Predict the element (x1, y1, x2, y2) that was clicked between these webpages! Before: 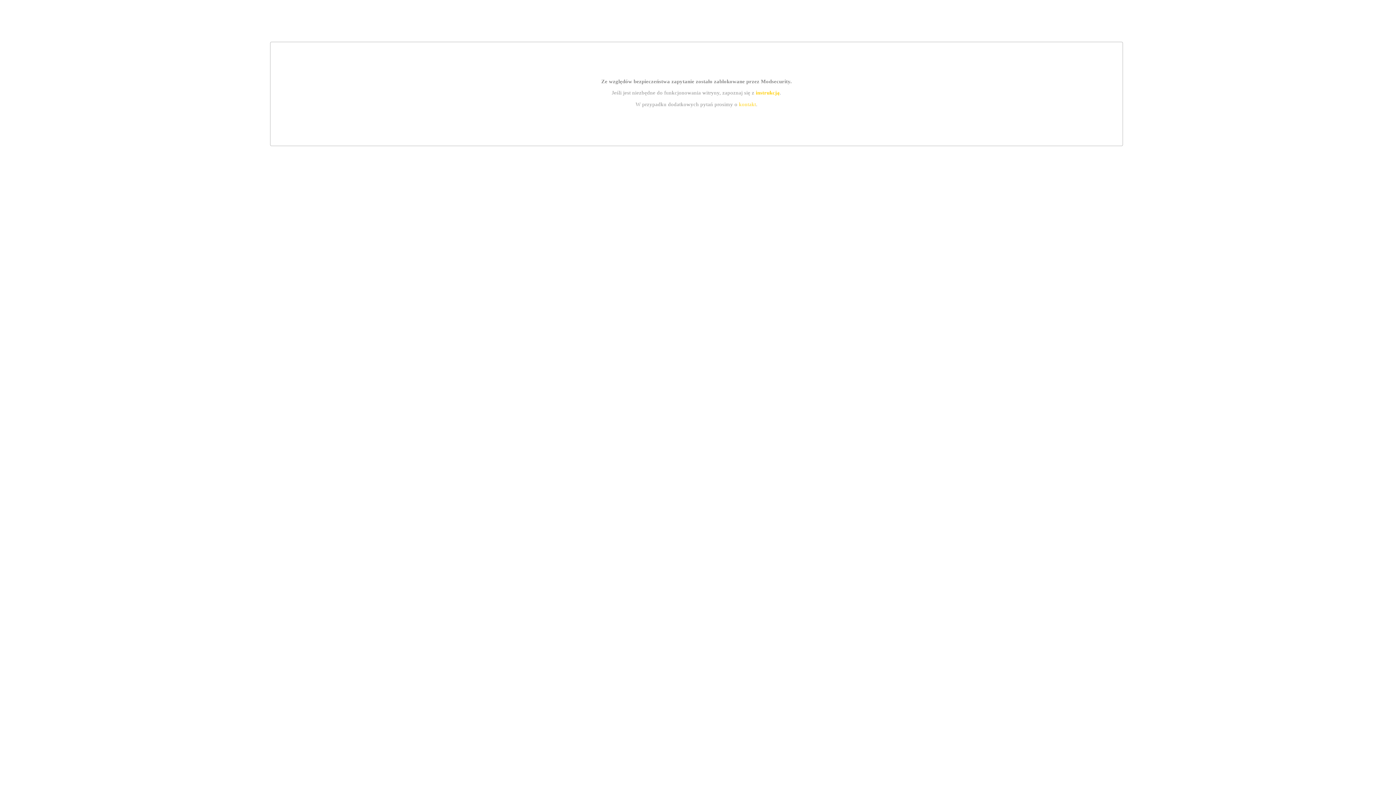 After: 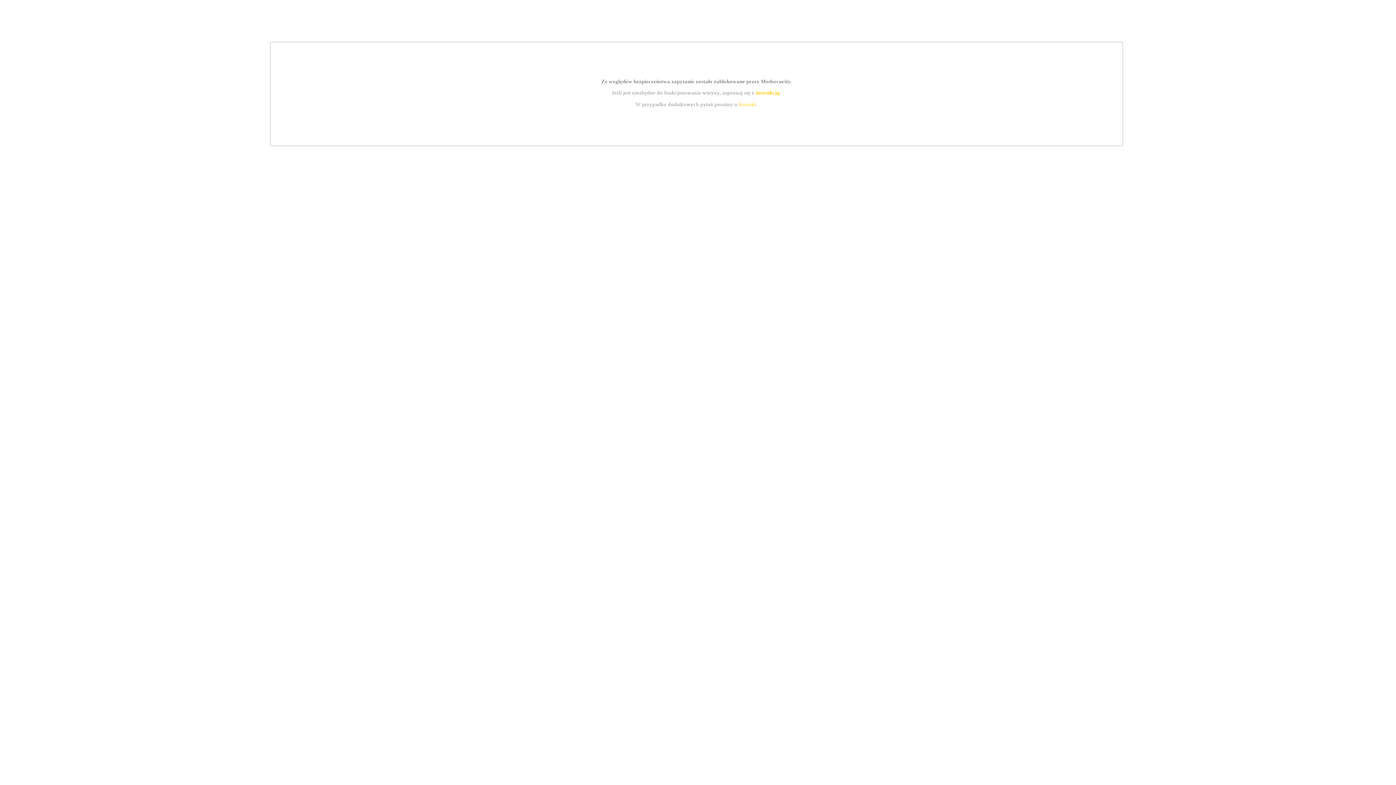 Action: bbox: (755, 89, 779, 95) label: instrukcją